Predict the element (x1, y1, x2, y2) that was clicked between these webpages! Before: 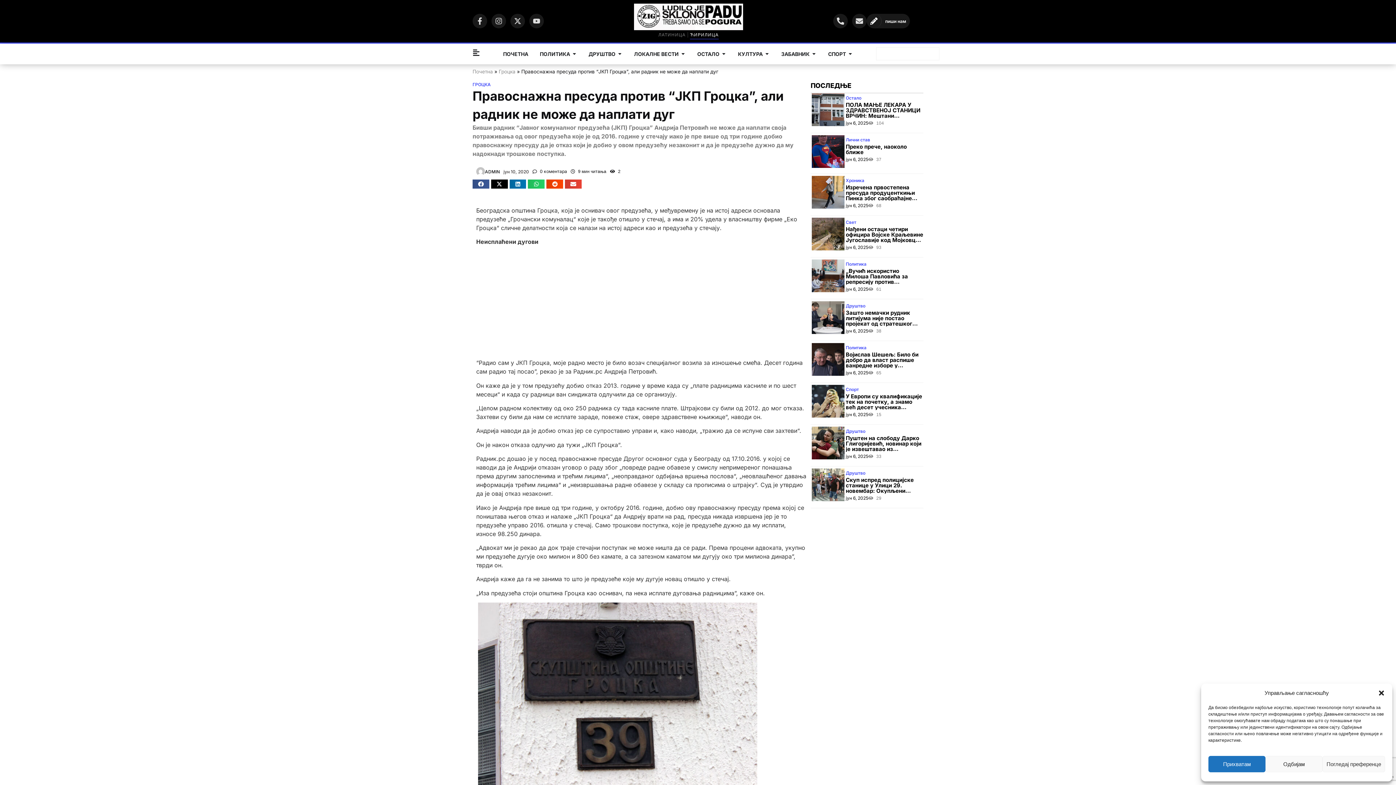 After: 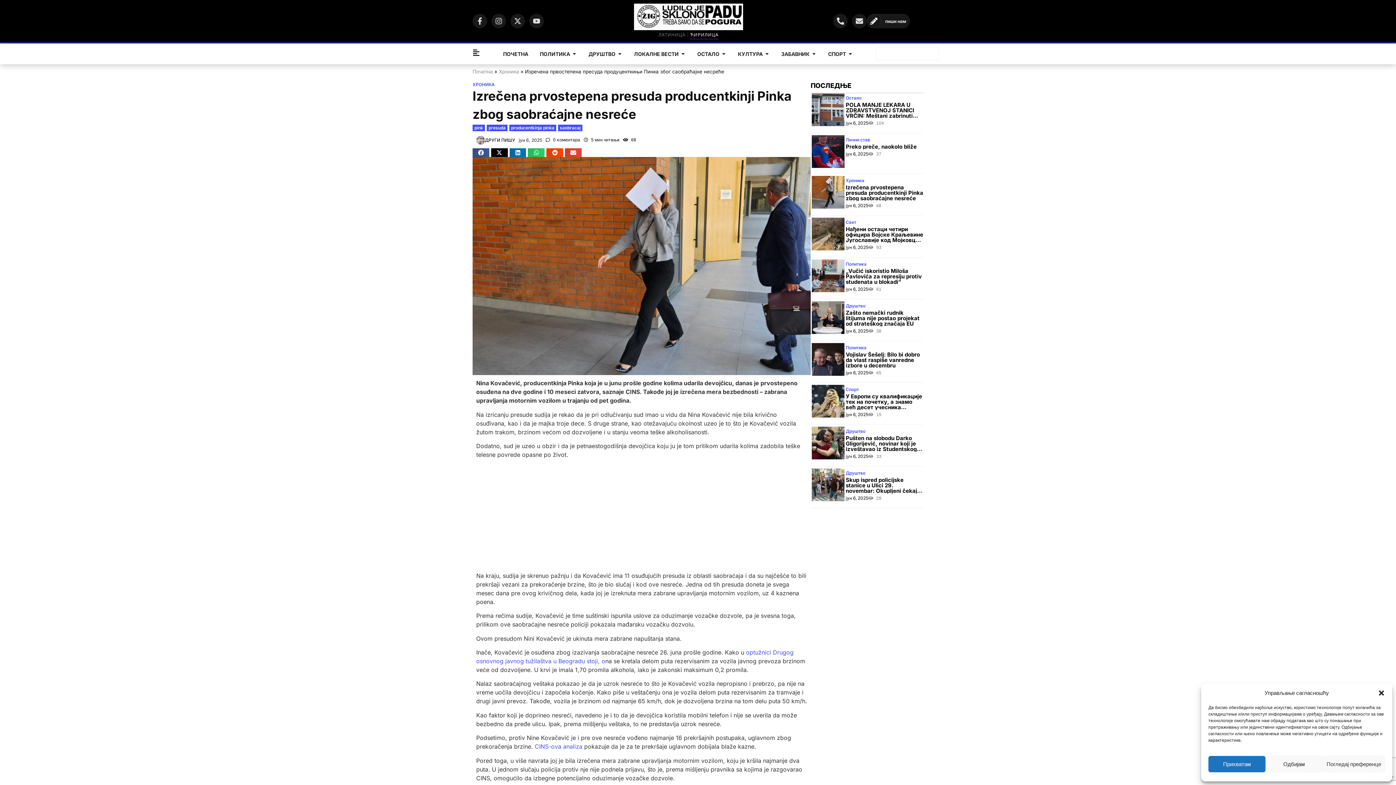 Action: label: Изречена првостепена пресуда продуценткињи Пинка због саобраћајне несреће bbox: (845, 183, 915, 207)